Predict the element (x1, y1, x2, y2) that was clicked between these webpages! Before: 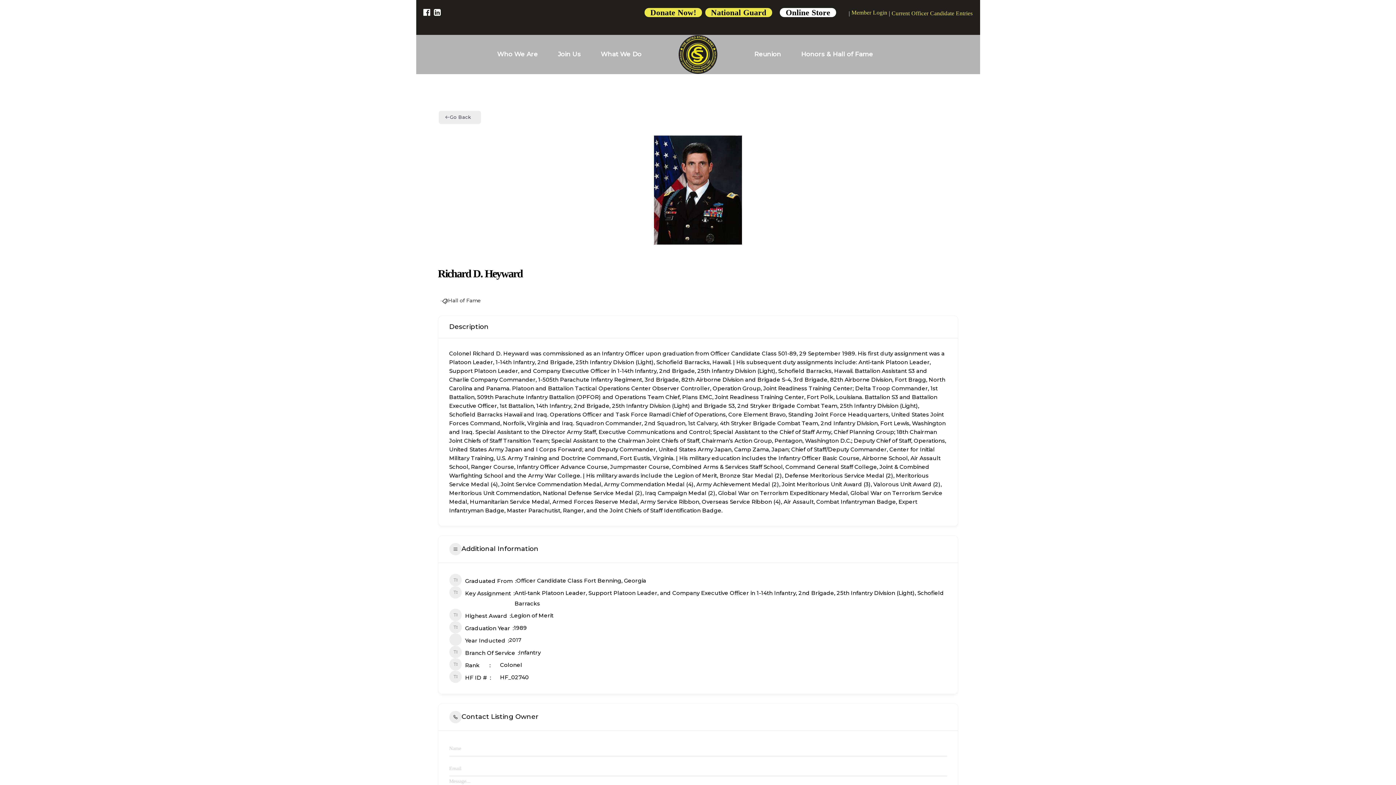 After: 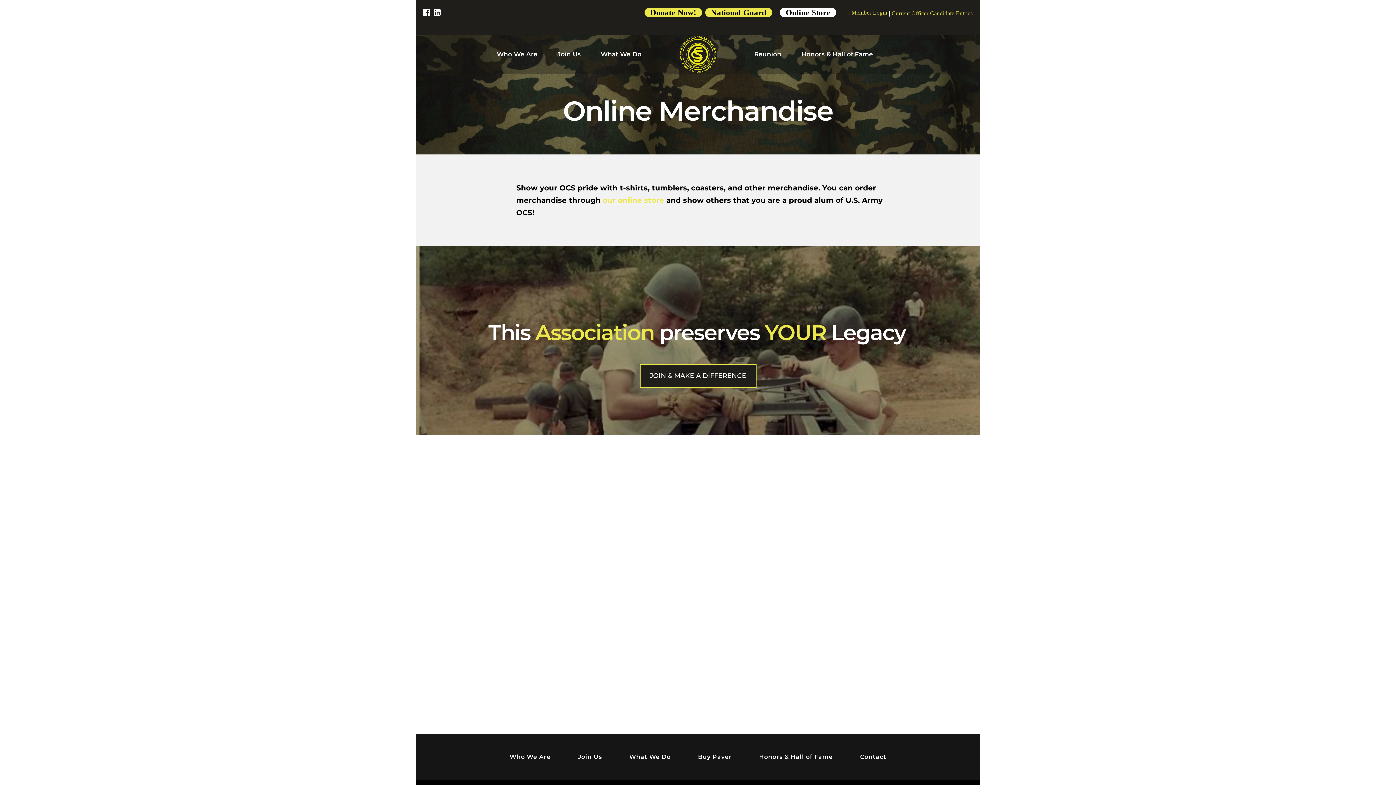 Action: label: Online Store bbox: (780, 8, 836, 17)